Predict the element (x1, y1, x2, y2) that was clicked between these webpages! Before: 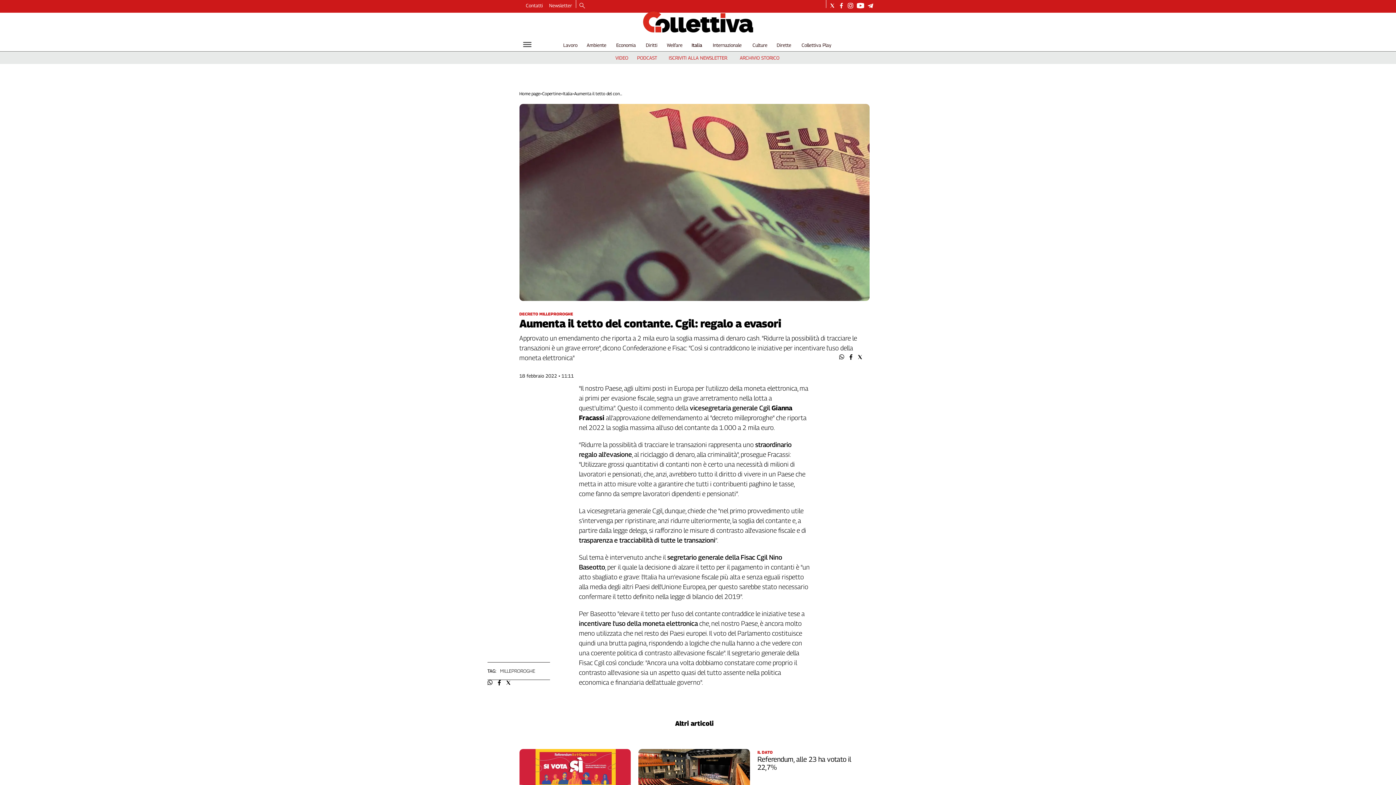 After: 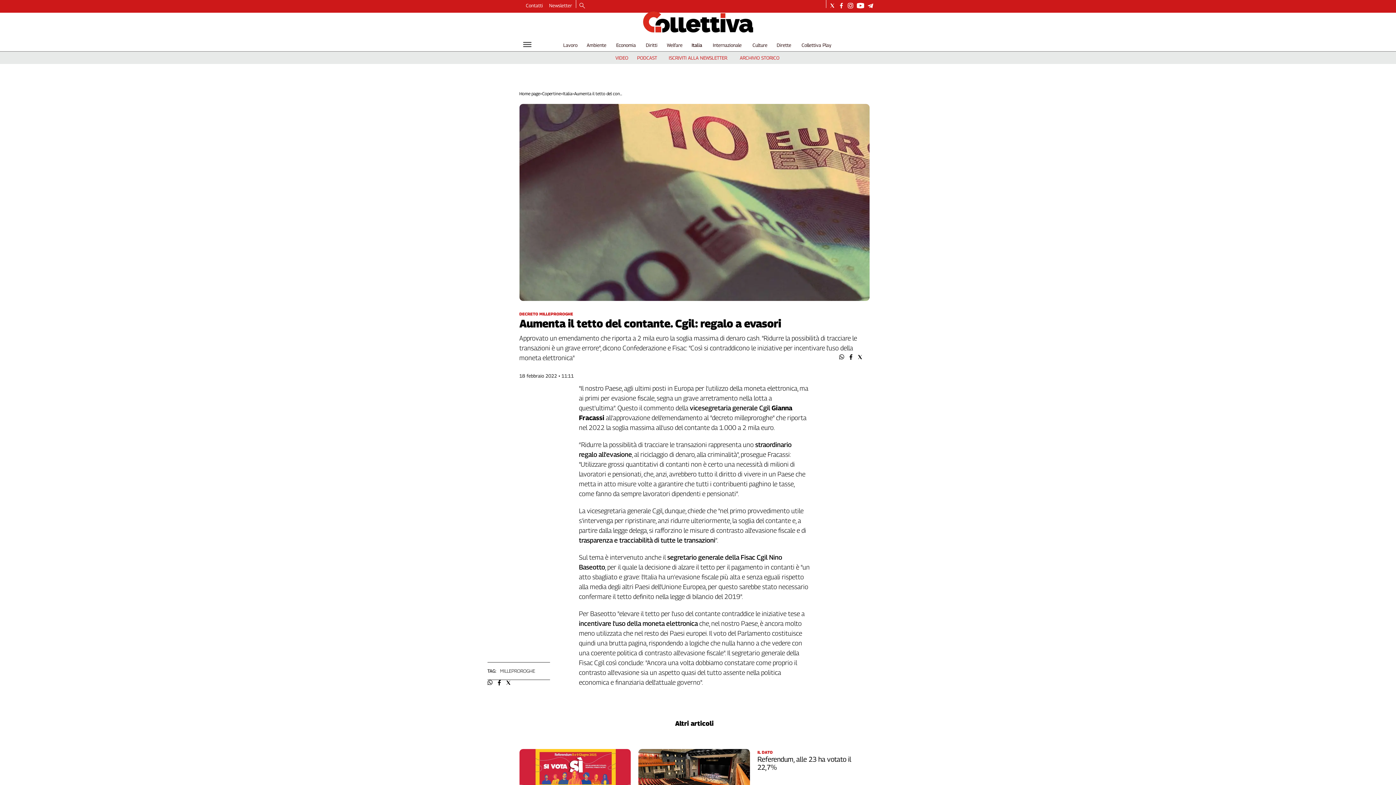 Action: label: Hamburger bbox: (523, 40, 531, 48)